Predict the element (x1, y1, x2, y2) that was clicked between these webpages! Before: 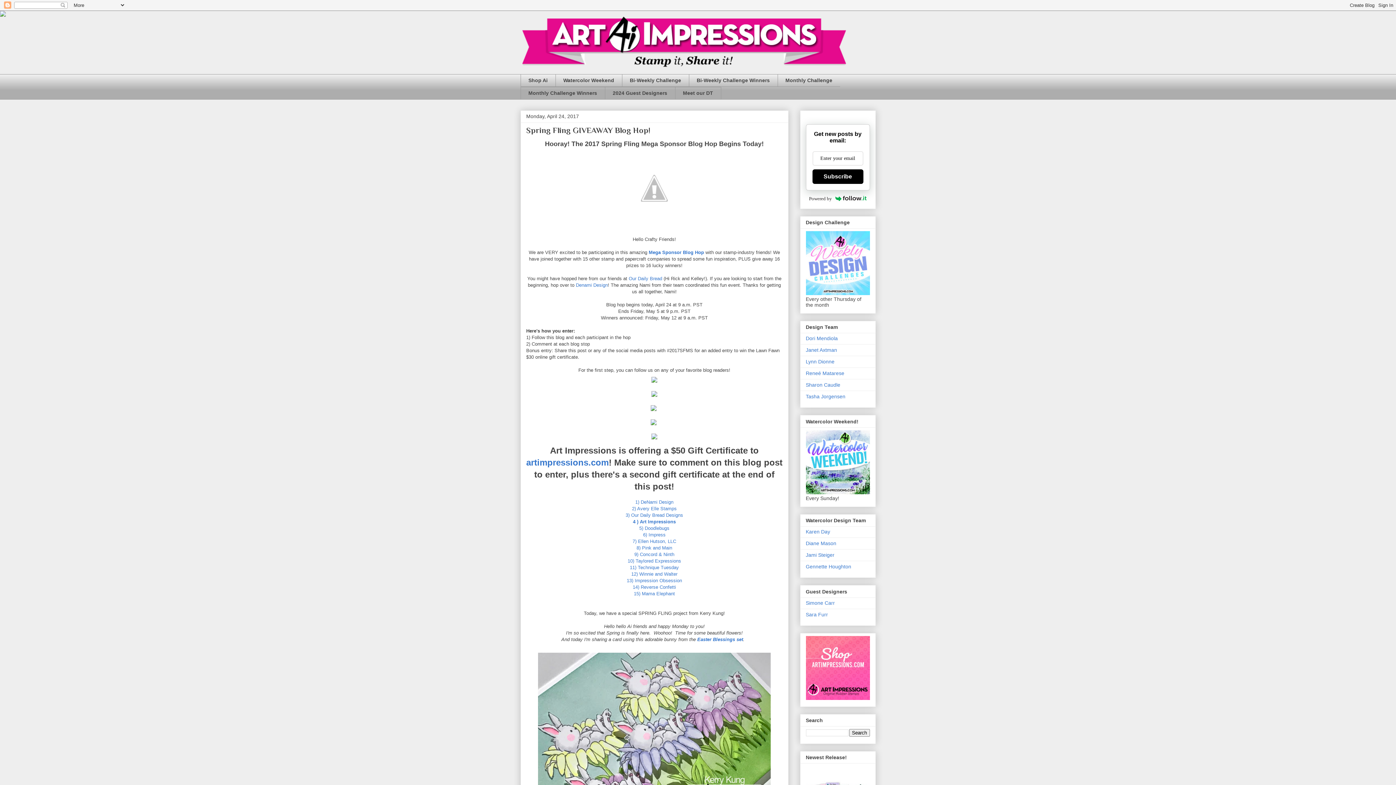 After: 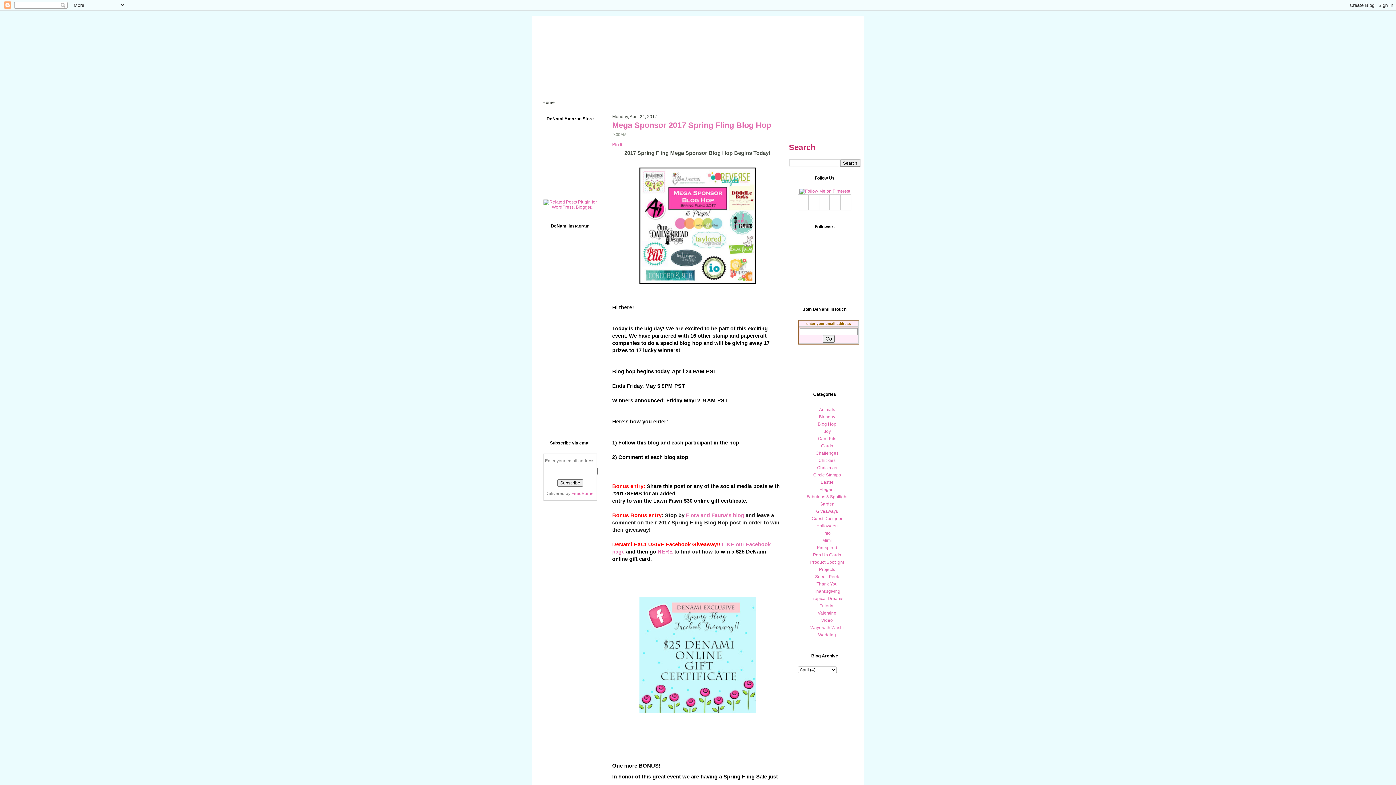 Action: bbox: (635, 499, 673, 504) label: 1) DeNami Design